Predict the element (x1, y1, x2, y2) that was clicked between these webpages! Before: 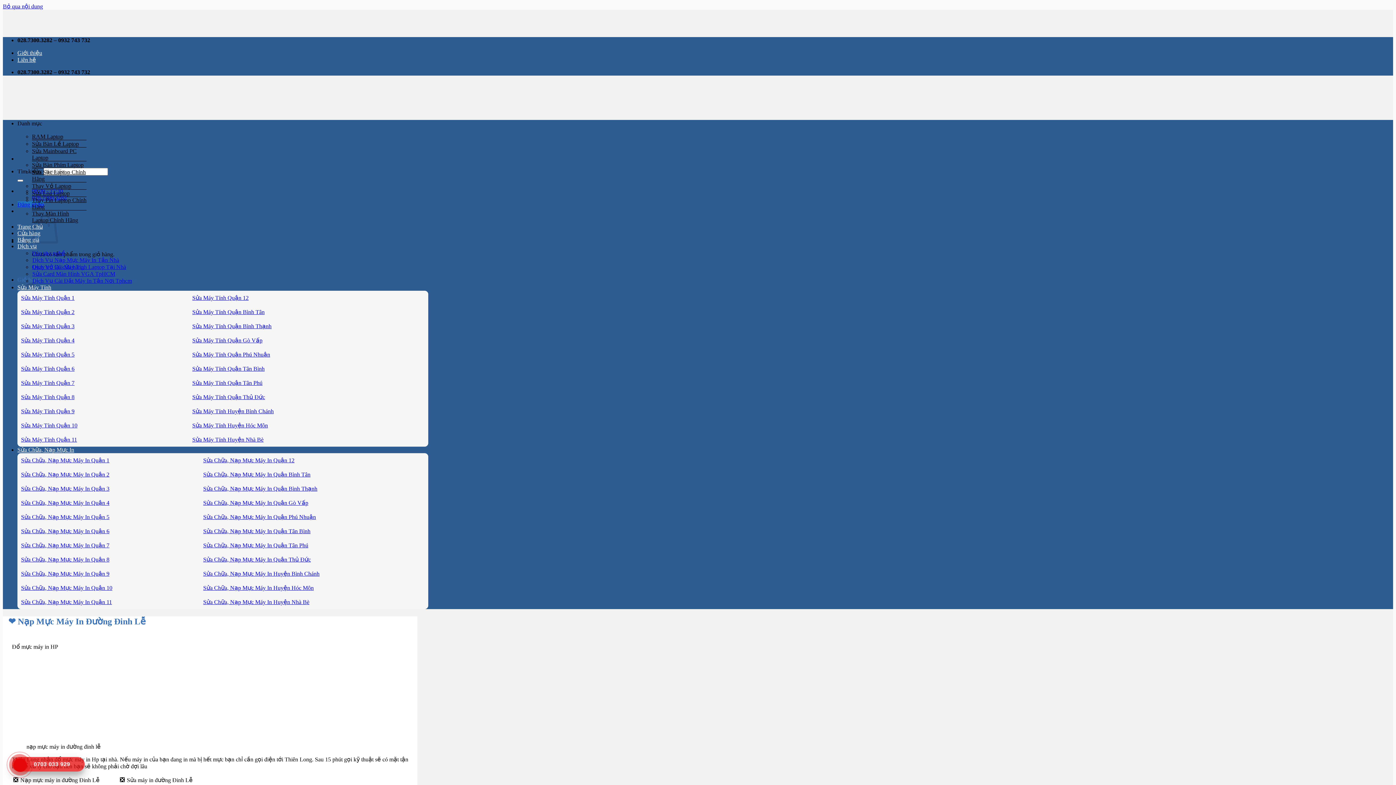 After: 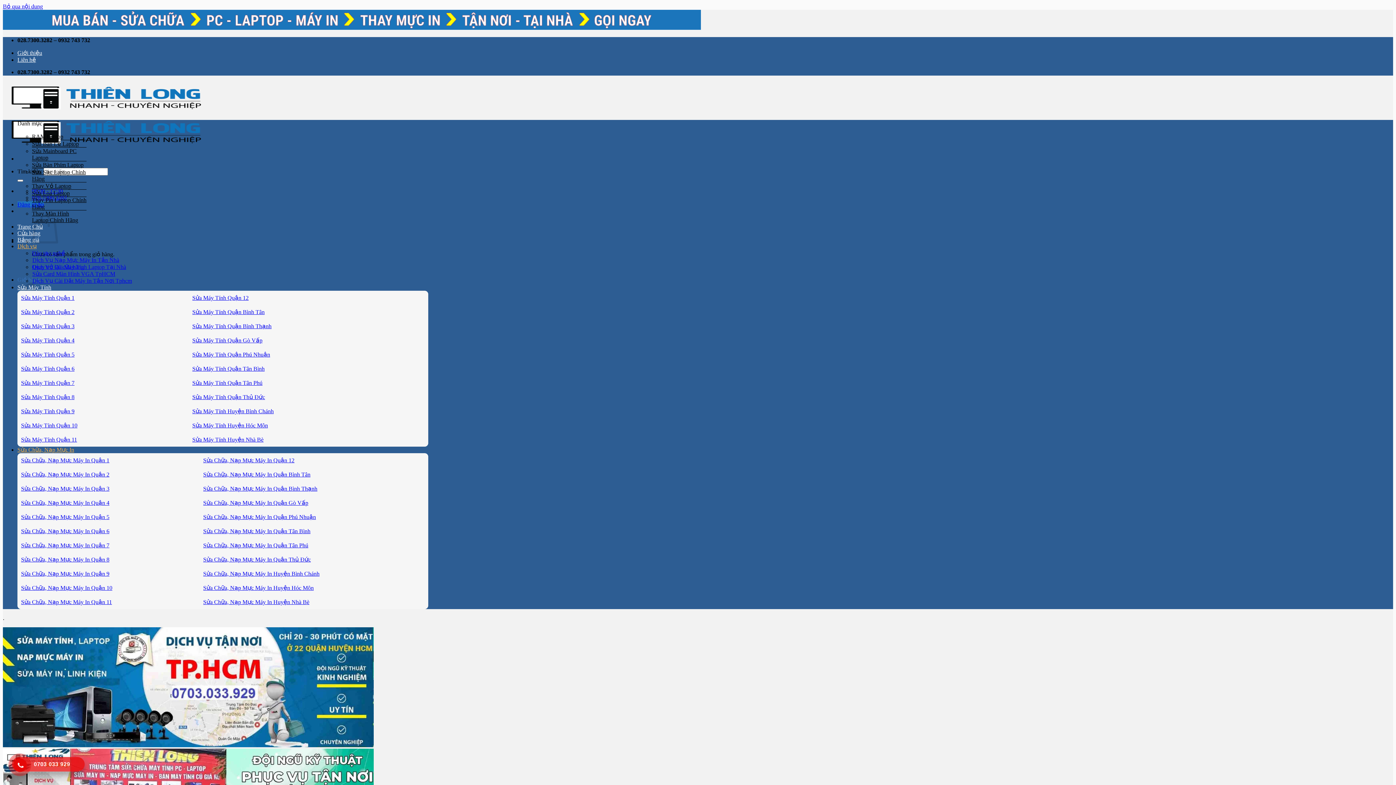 Action: label: Sửa Chữa, Nạp Mực In bbox: (17, 446, 74, 453)